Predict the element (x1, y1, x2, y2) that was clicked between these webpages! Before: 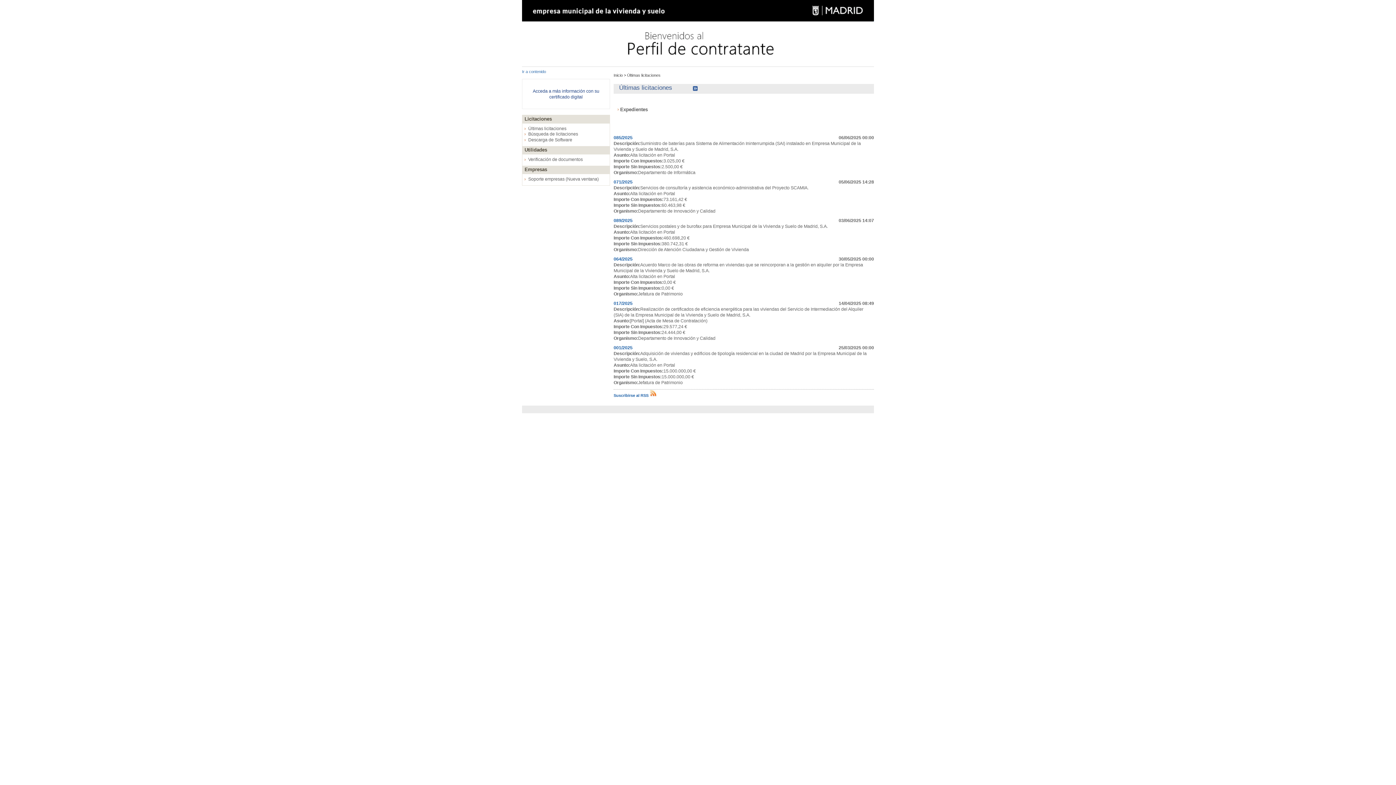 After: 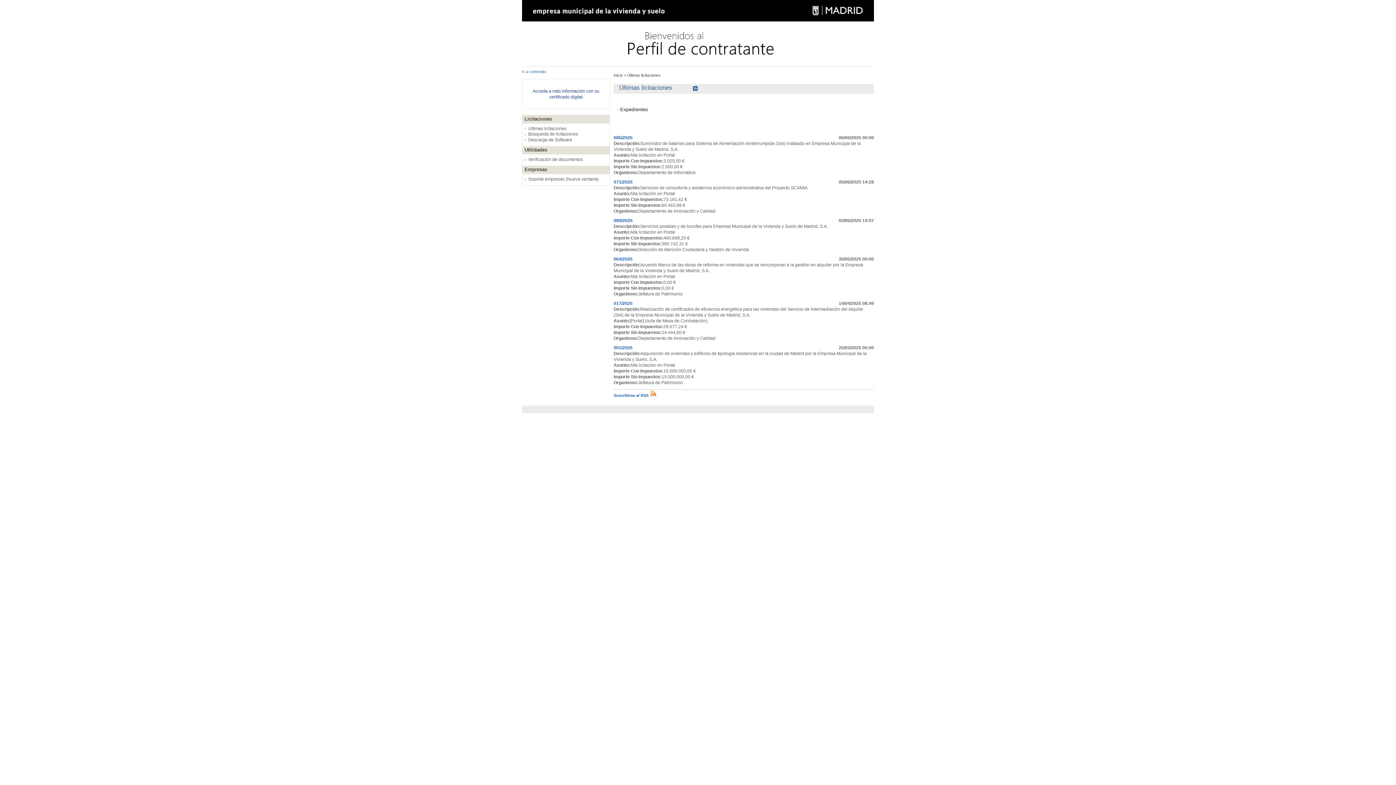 Action: bbox: (613, 125, 645, 131) label: Expedientes